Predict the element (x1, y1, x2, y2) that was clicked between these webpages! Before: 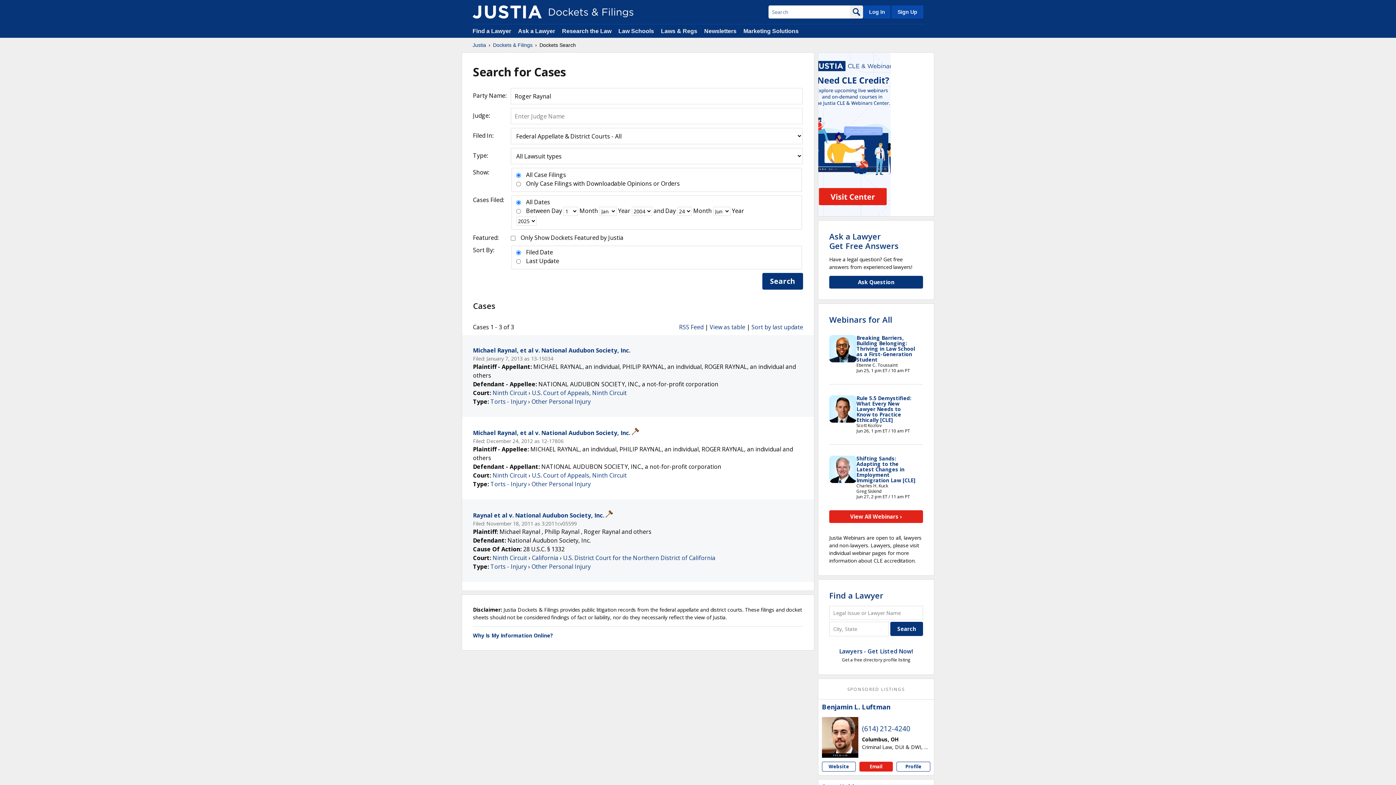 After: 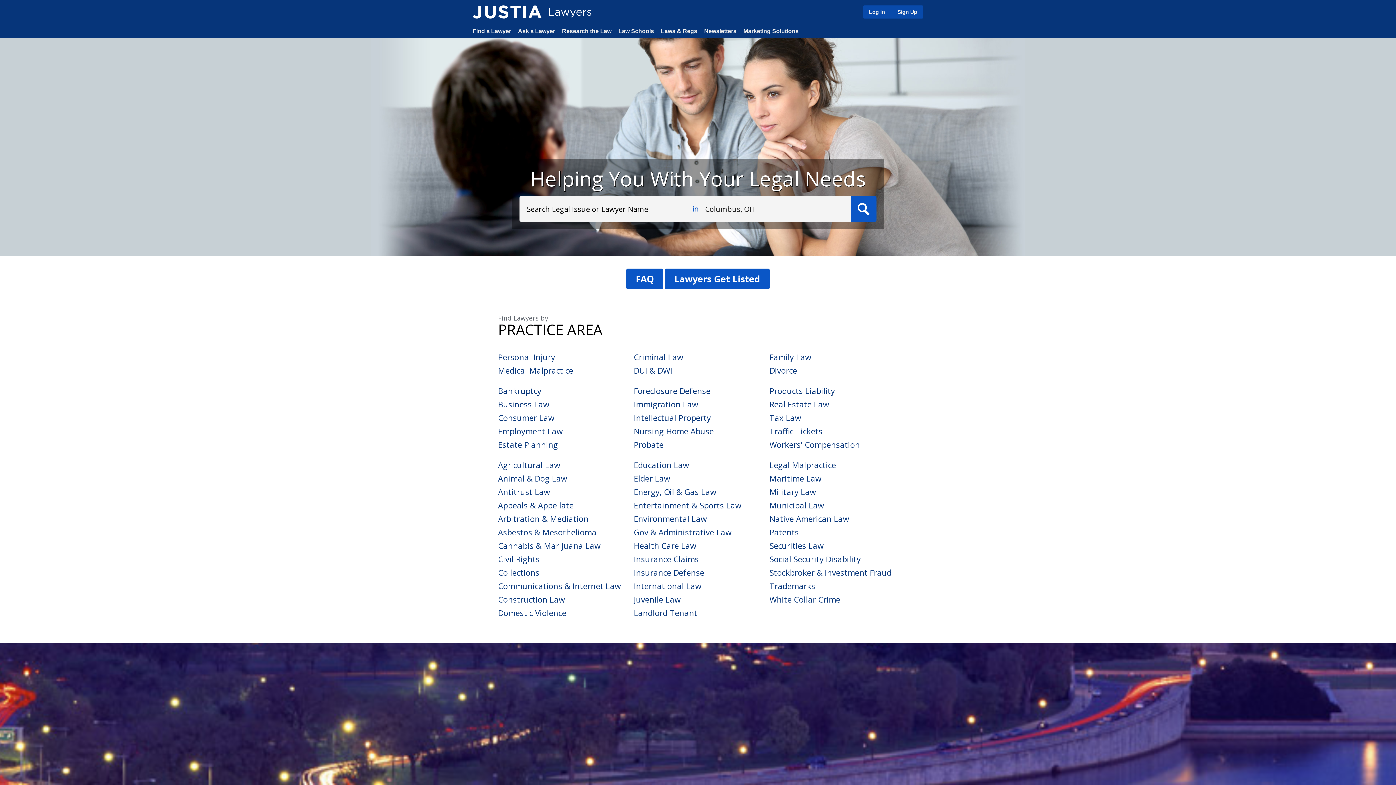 Action: bbox: (472, 28, 511, 34) label: Find a Lawyer